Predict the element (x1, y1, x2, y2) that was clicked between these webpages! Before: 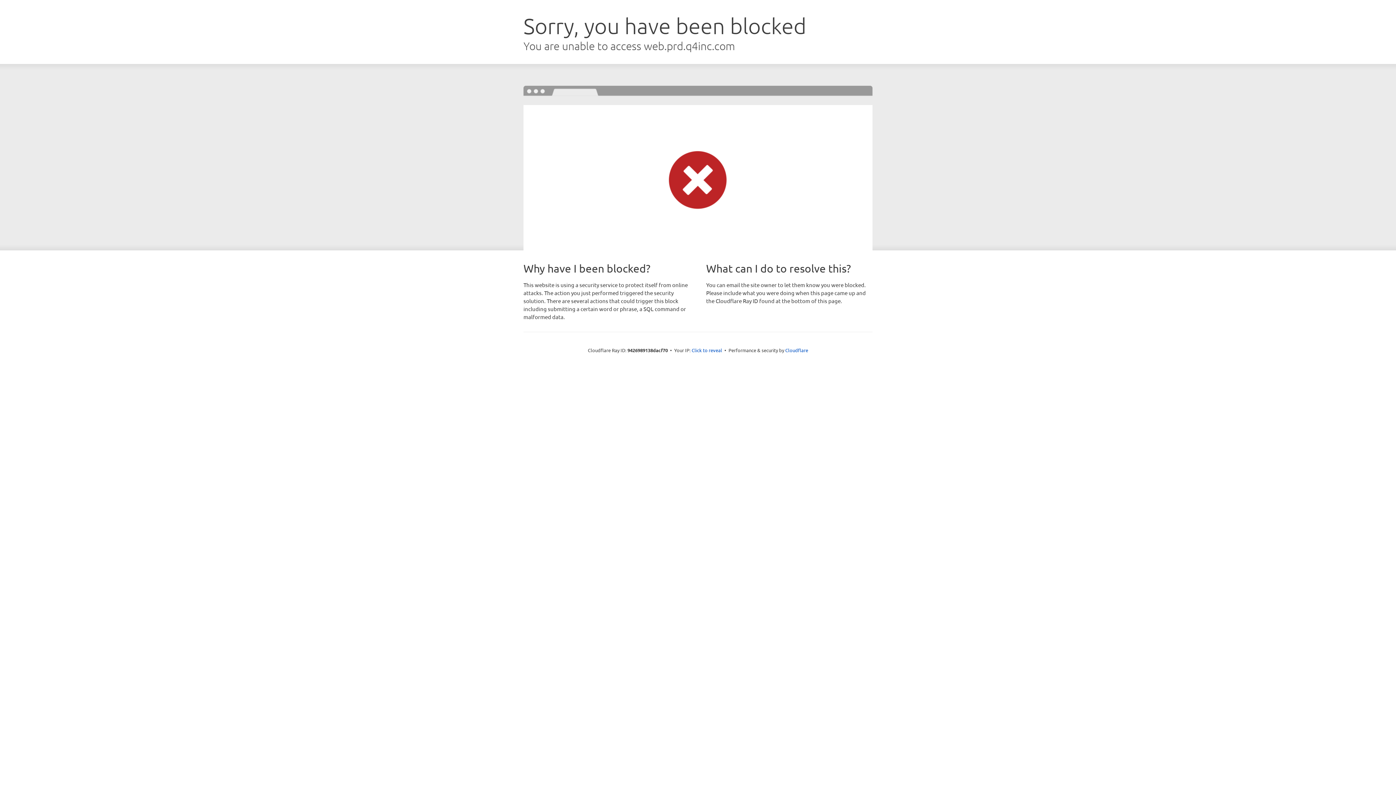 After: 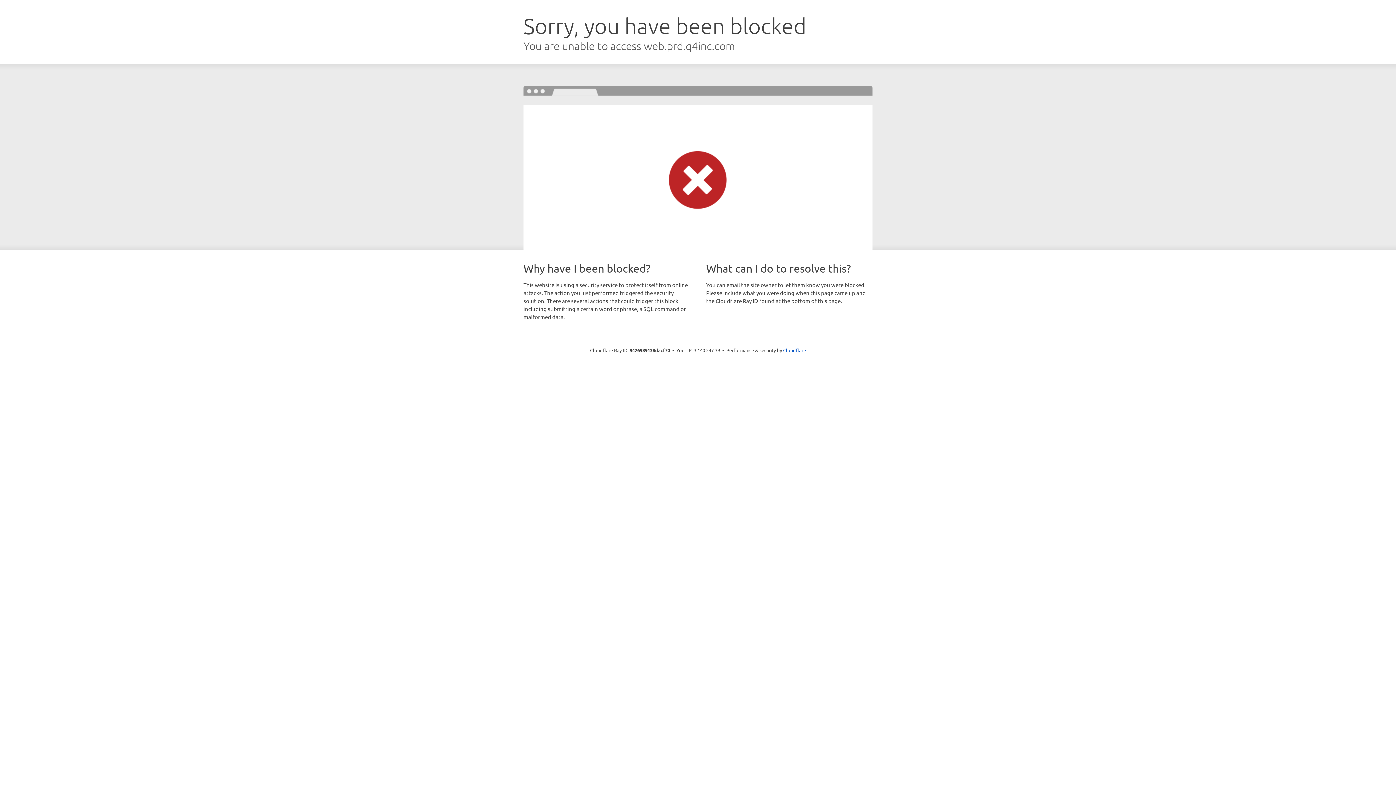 Action: bbox: (691, 346, 722, 353) label: Click to reveal